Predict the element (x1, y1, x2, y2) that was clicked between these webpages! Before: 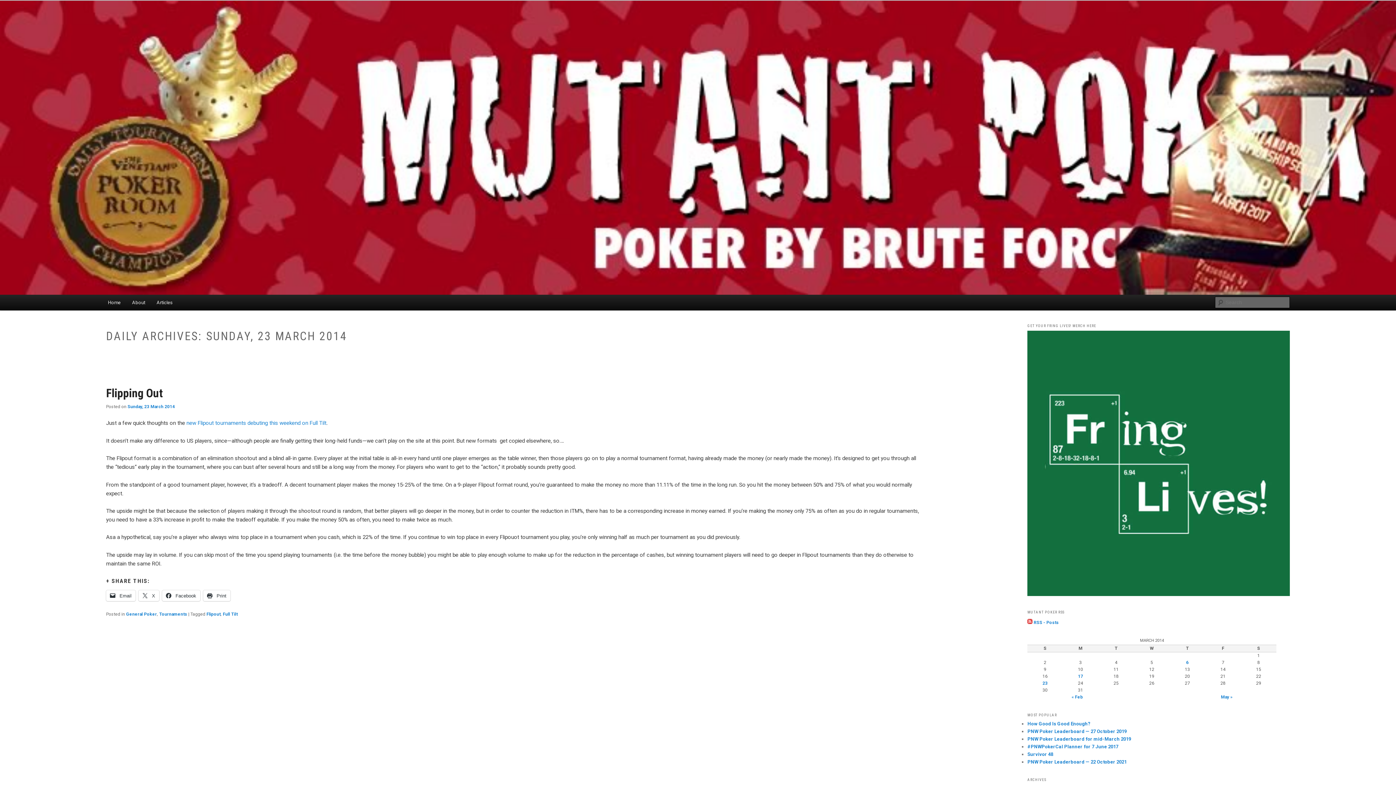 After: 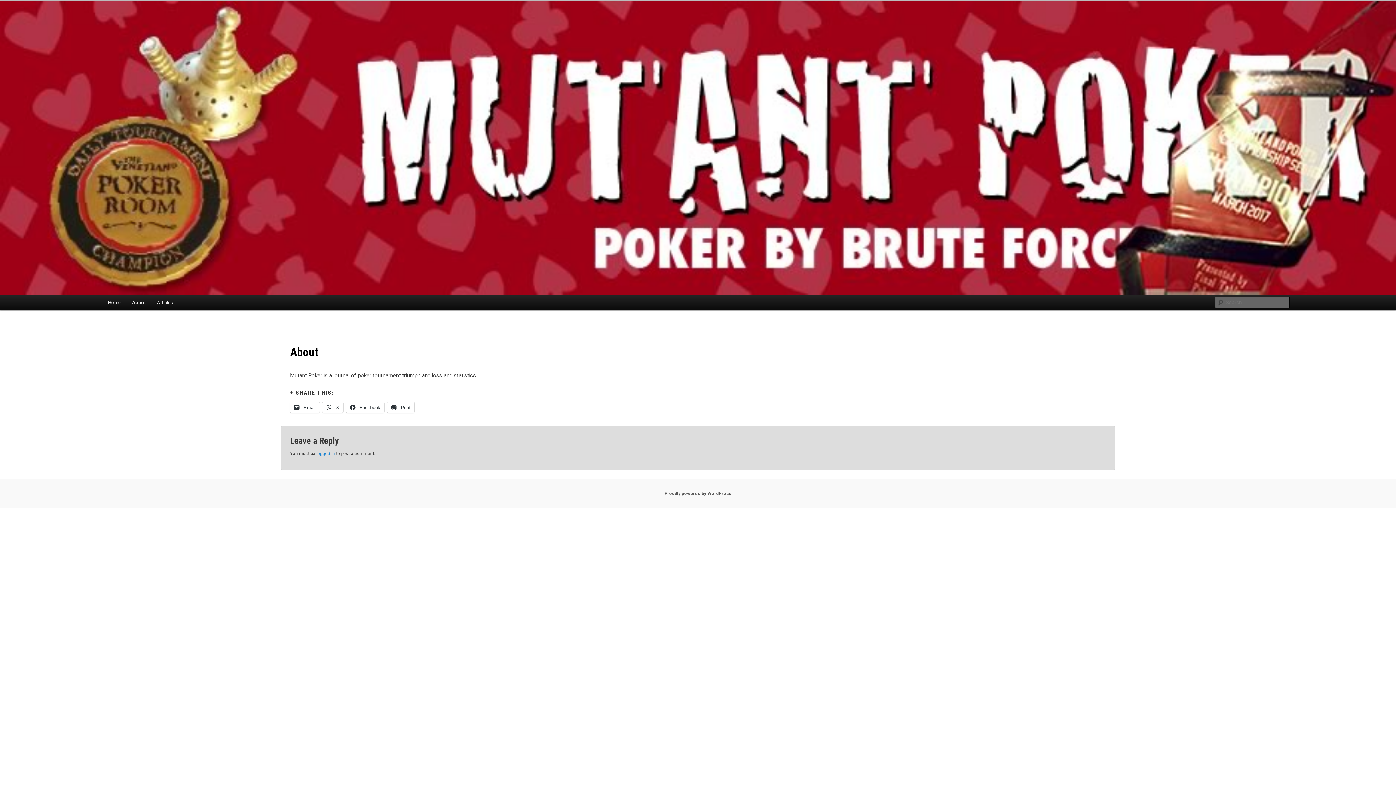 Action: bbox: (126, 294, 151, 310) label: About